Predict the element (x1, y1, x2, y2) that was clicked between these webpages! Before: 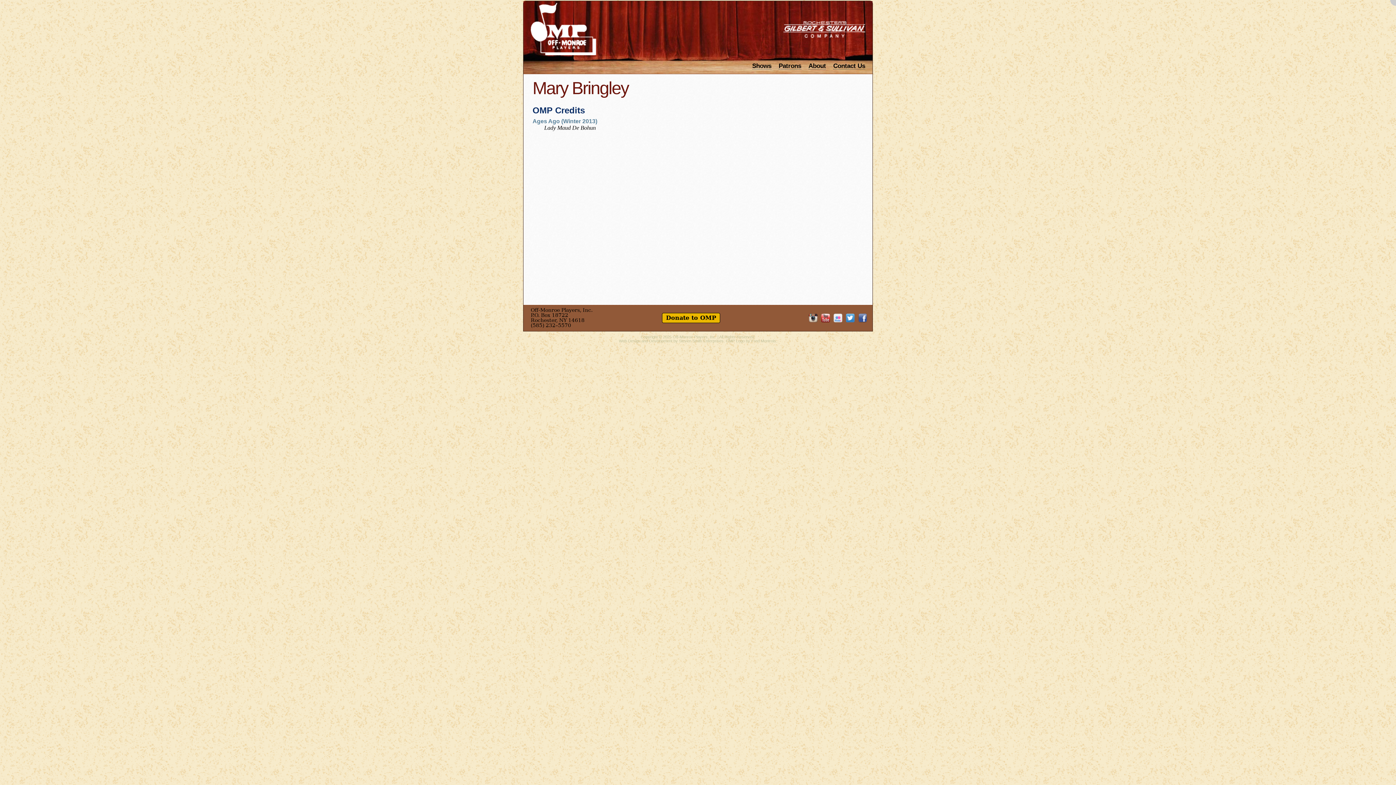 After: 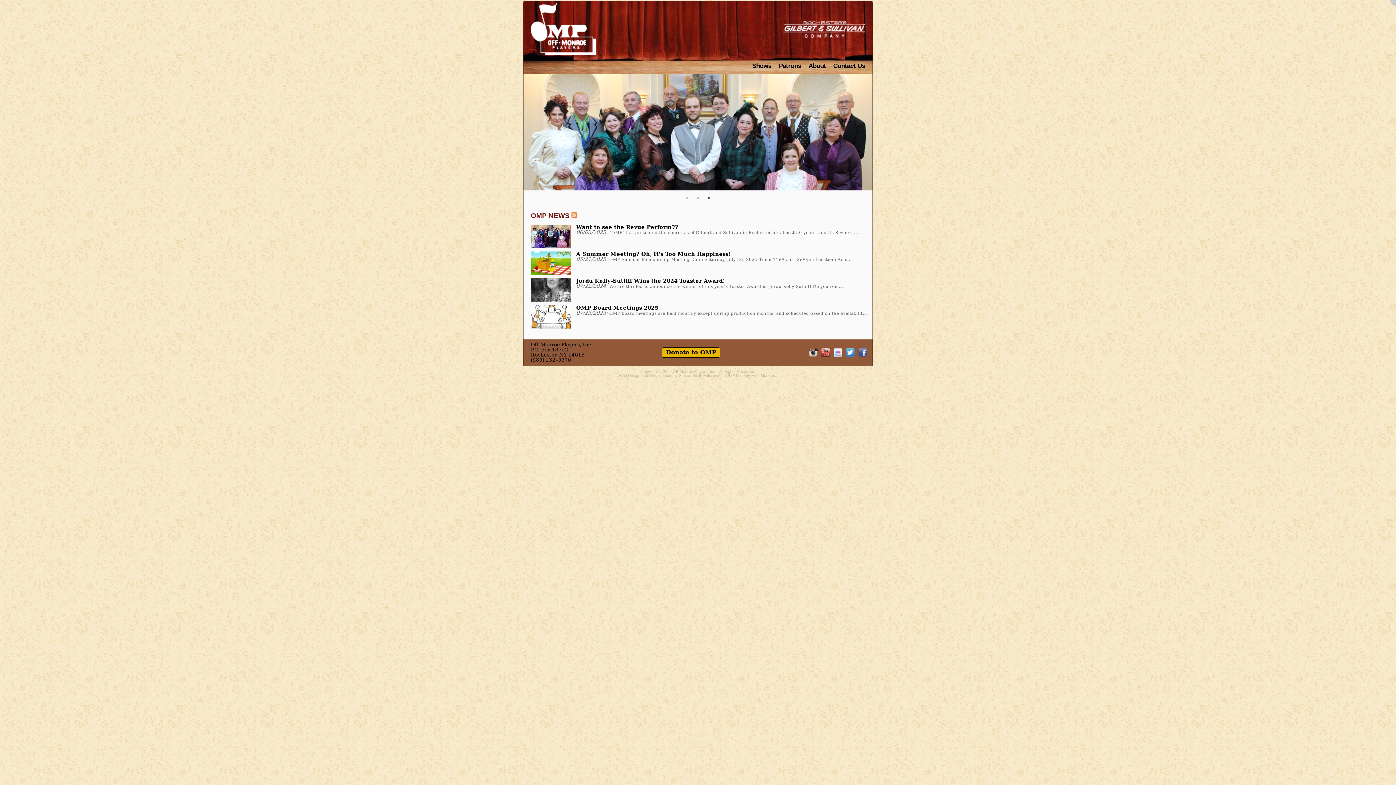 Action: label: Off-Monroe Players bbox: (530, 2, 596, 55)